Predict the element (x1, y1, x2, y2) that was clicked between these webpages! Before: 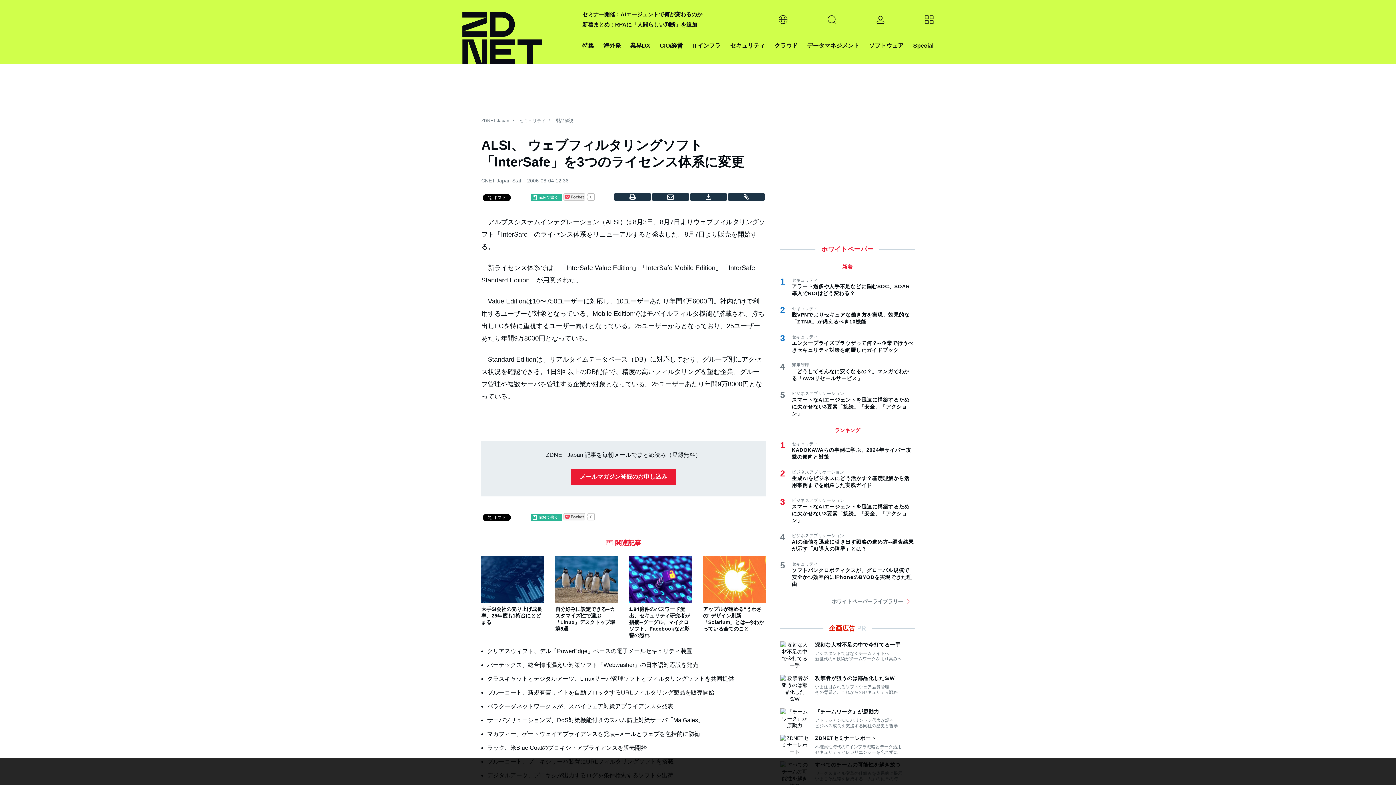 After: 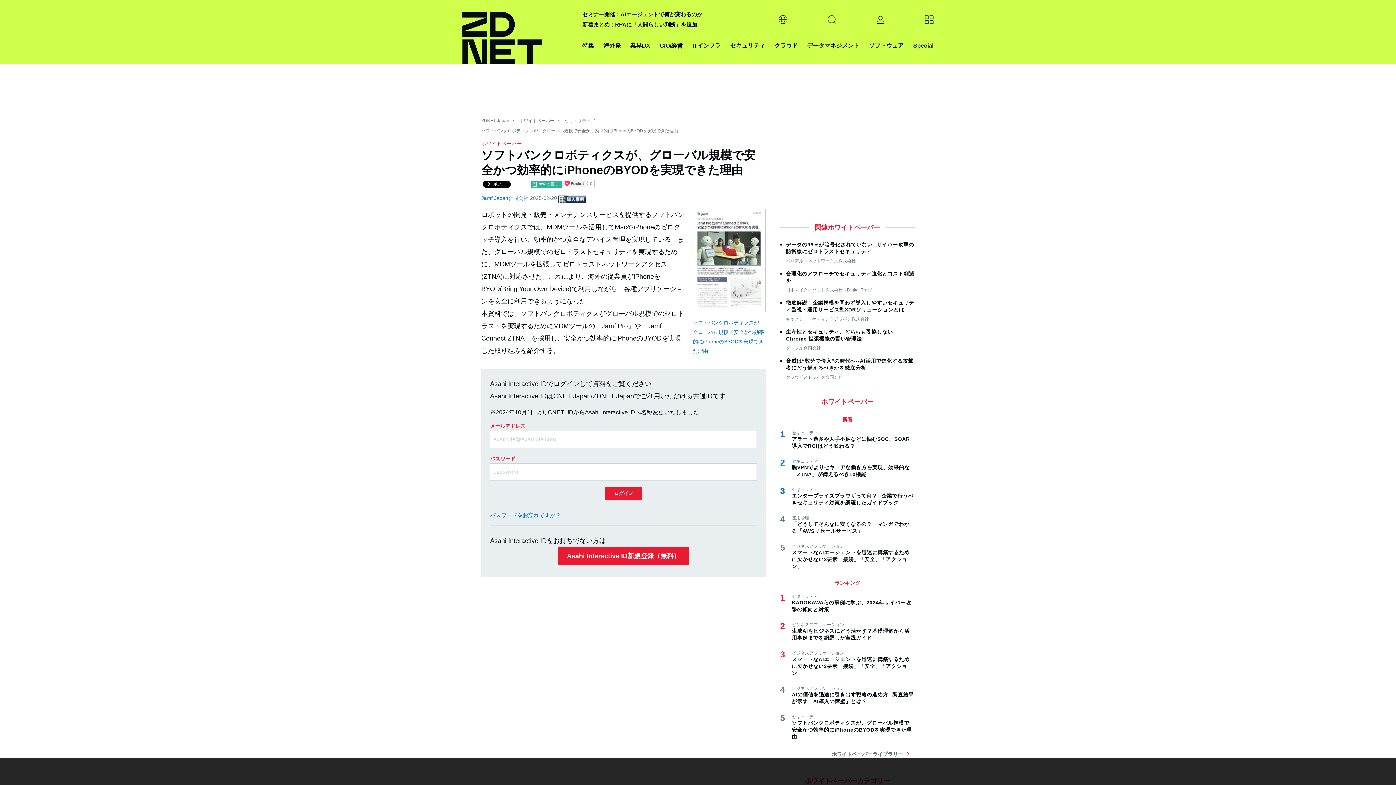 Action: bbox: (792, 567, 914, 588) label: ソフトバンクロボティクスが、グローバル規模で安全かつ効率的にiPhoneのBYODを実現できた理由